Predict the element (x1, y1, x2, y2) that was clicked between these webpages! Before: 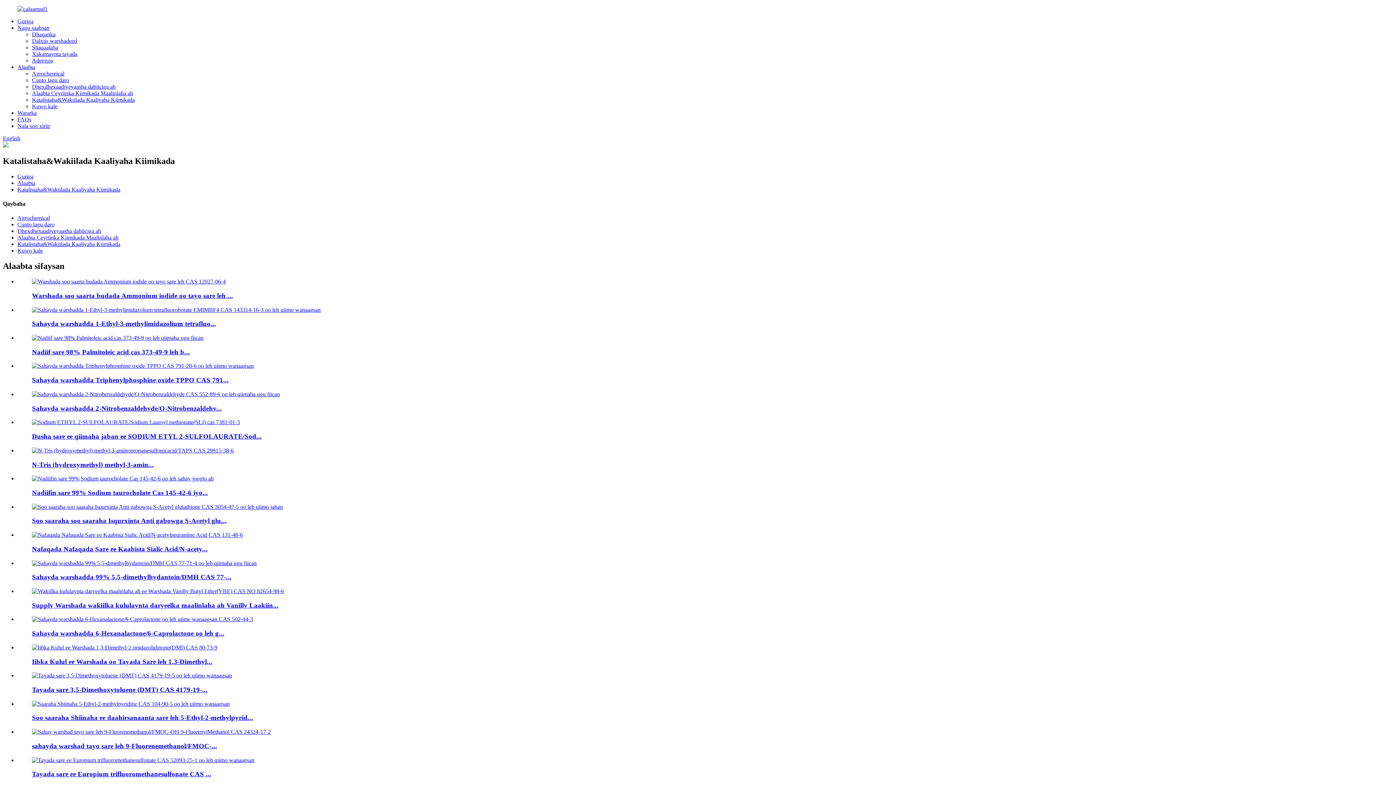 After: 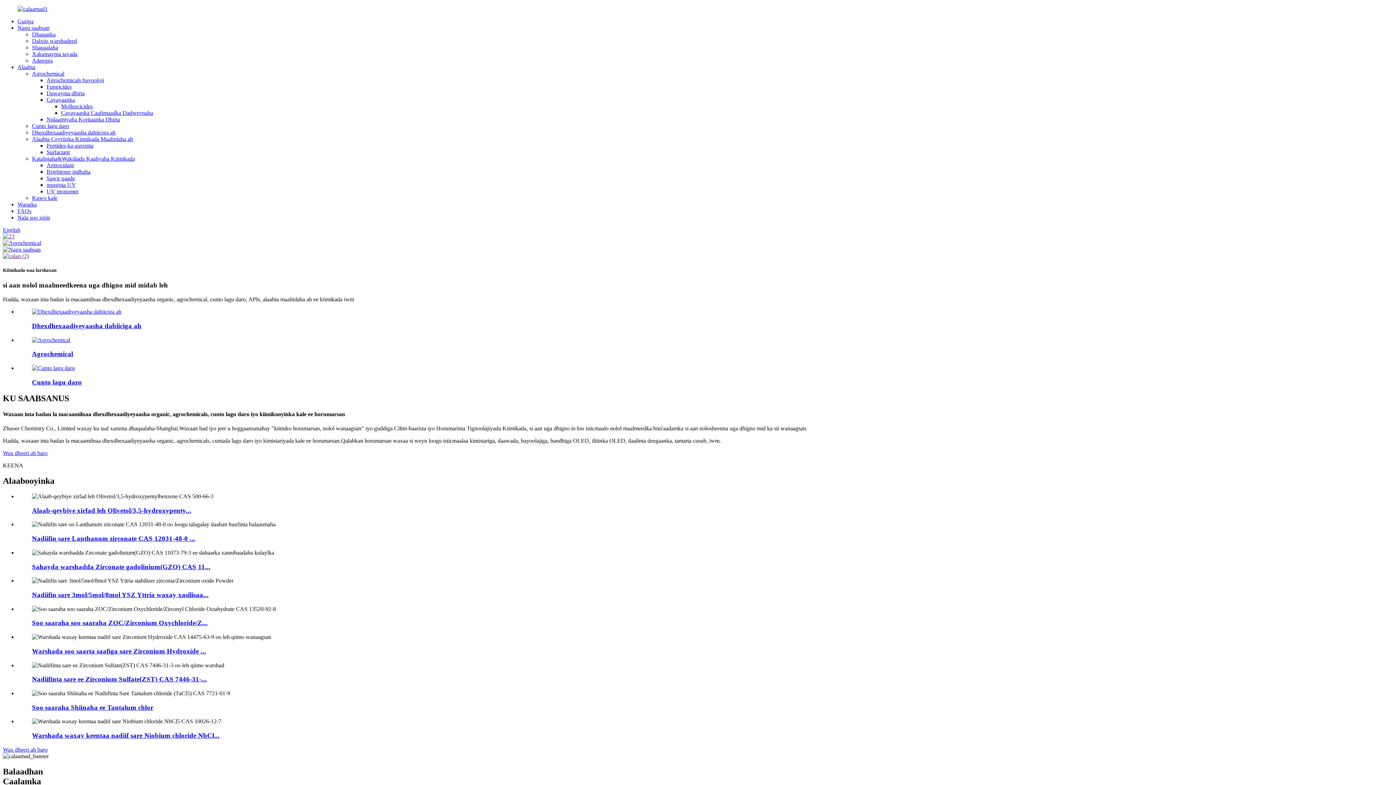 Action: label: Guriga bbox: (17, 18, 33, 24)